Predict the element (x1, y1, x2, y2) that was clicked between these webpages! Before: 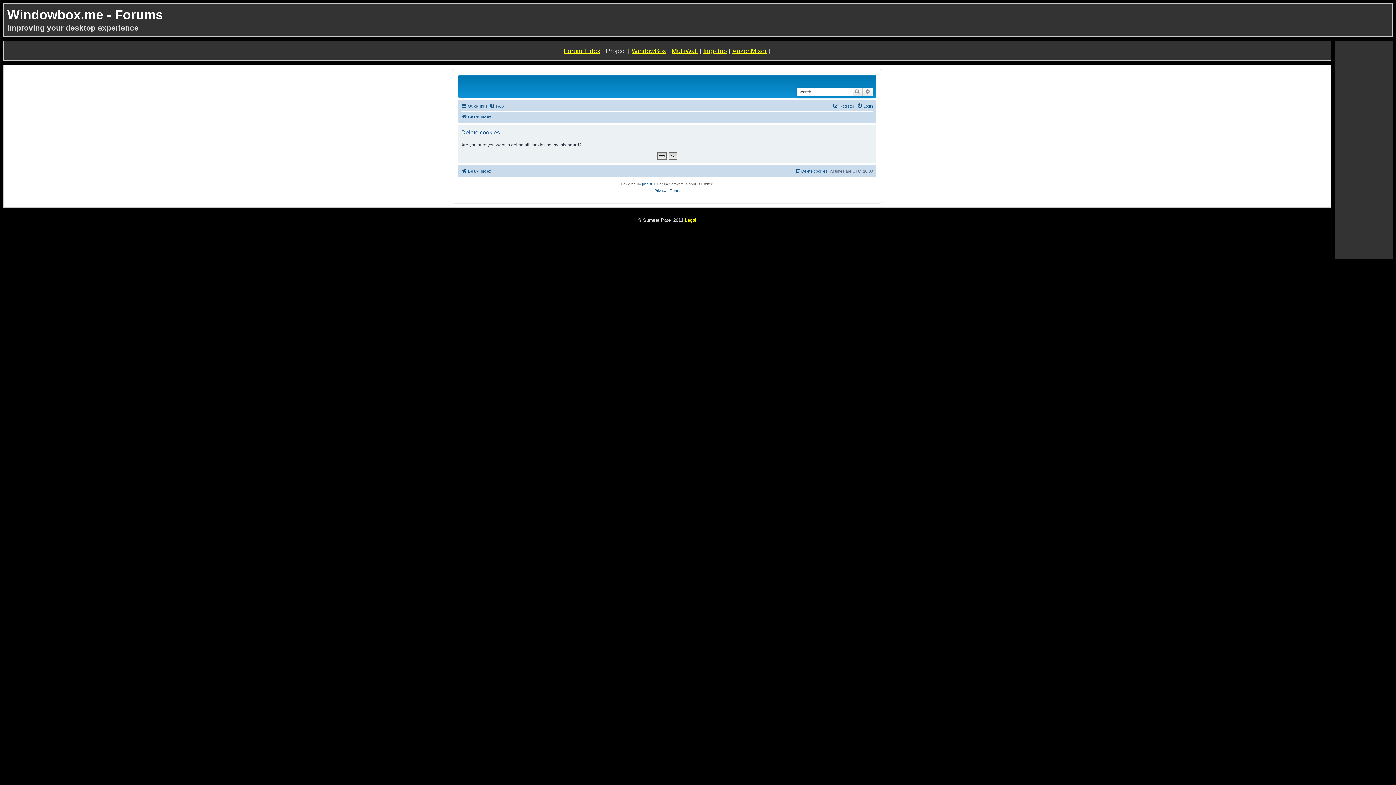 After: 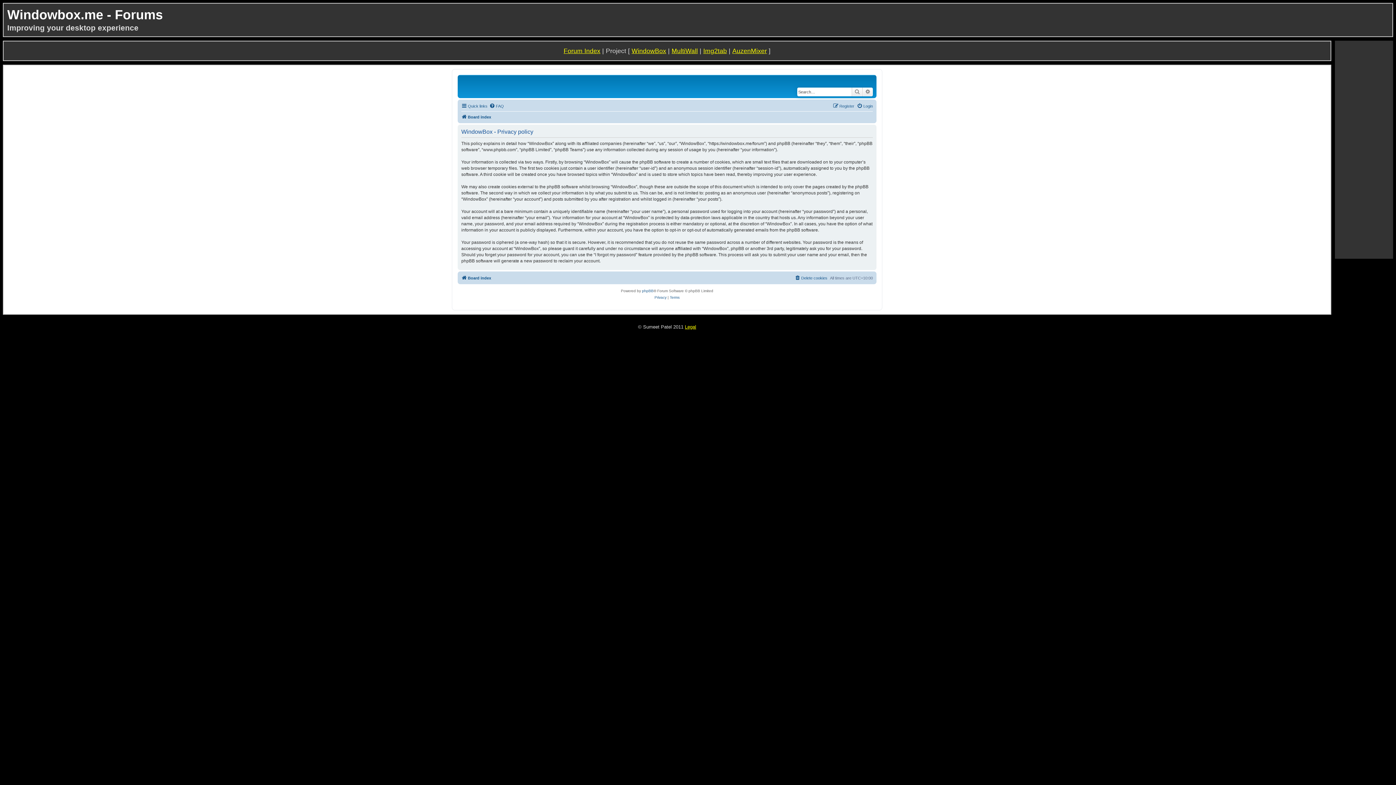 Action: label: Privacy bbox: (654, 187, 666, 194)